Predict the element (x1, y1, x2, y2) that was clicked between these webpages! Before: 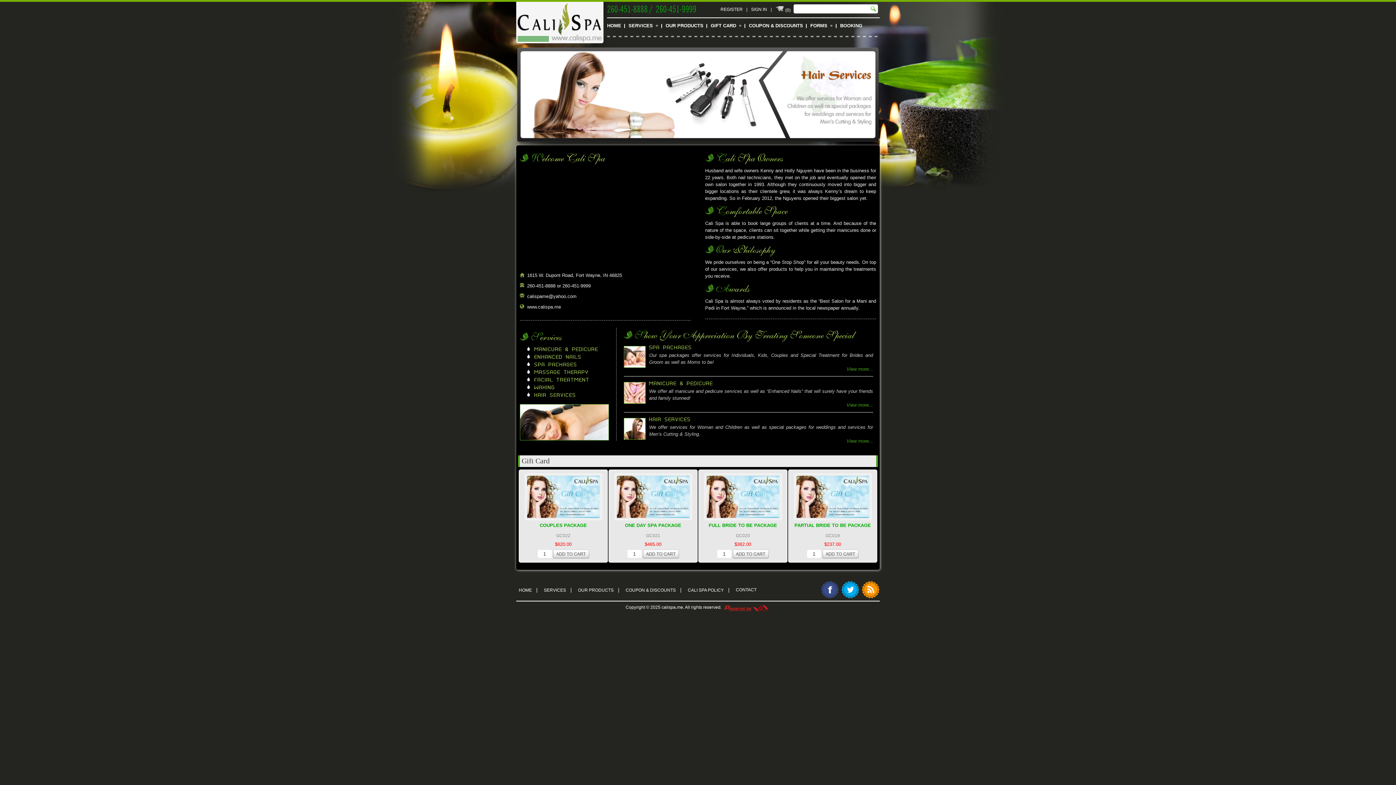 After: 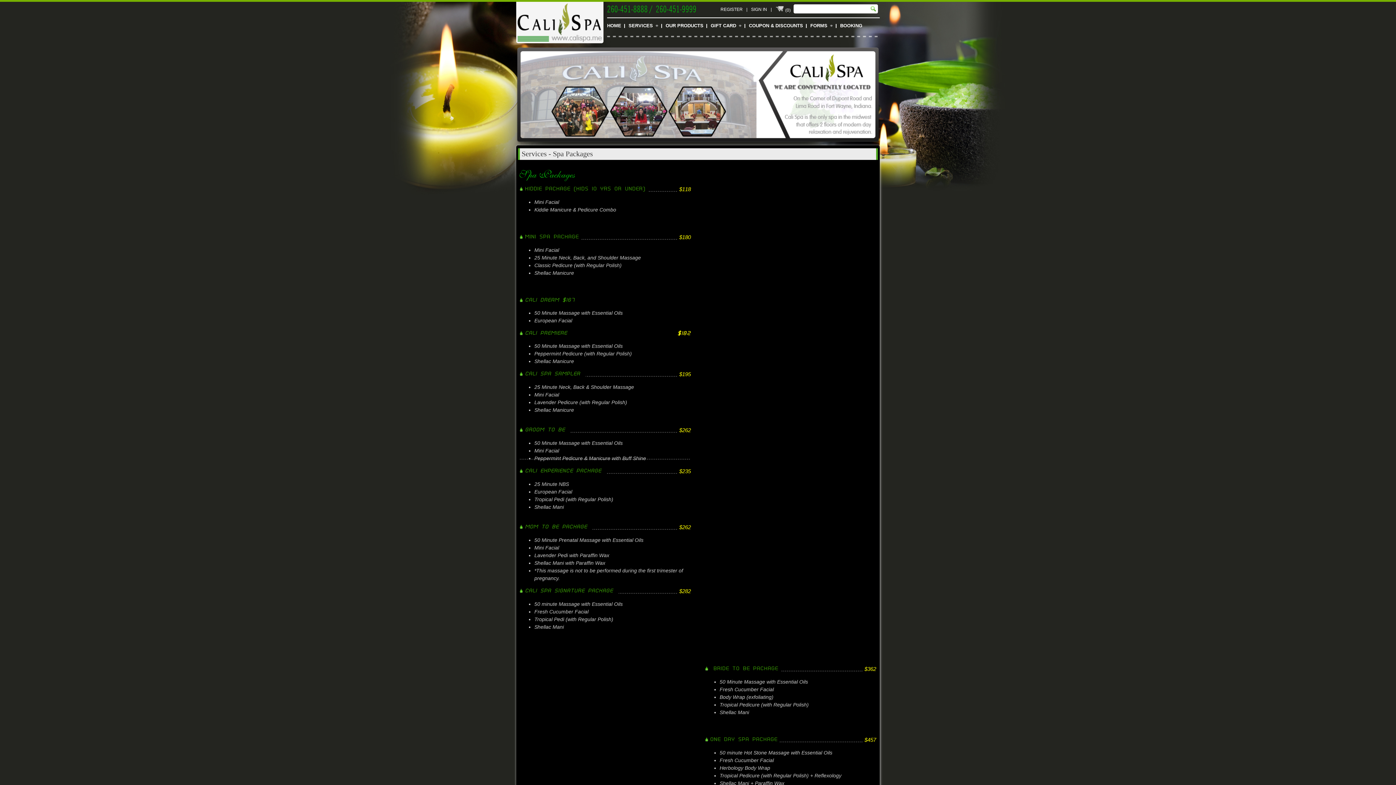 Action: bbox: (846, 366, 873, 372) label: View more...